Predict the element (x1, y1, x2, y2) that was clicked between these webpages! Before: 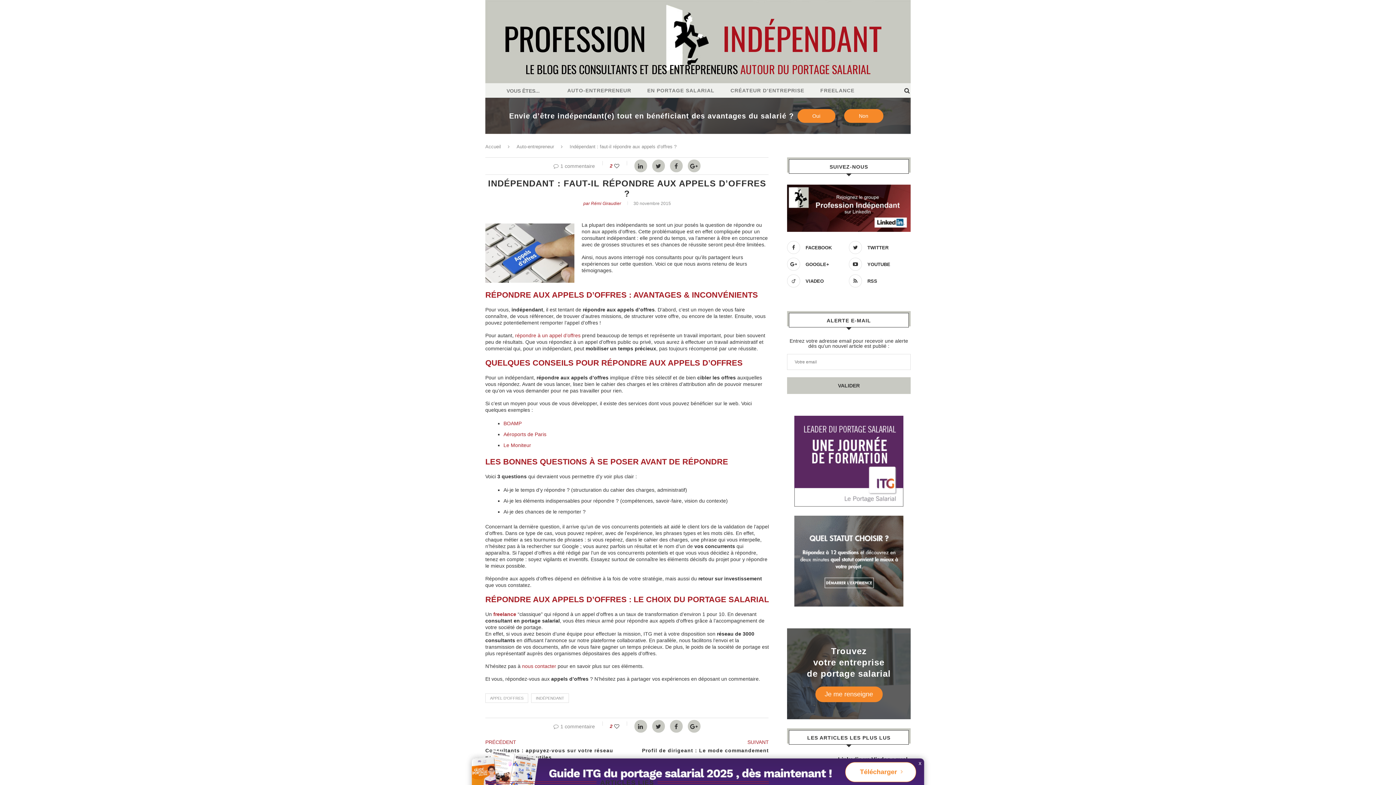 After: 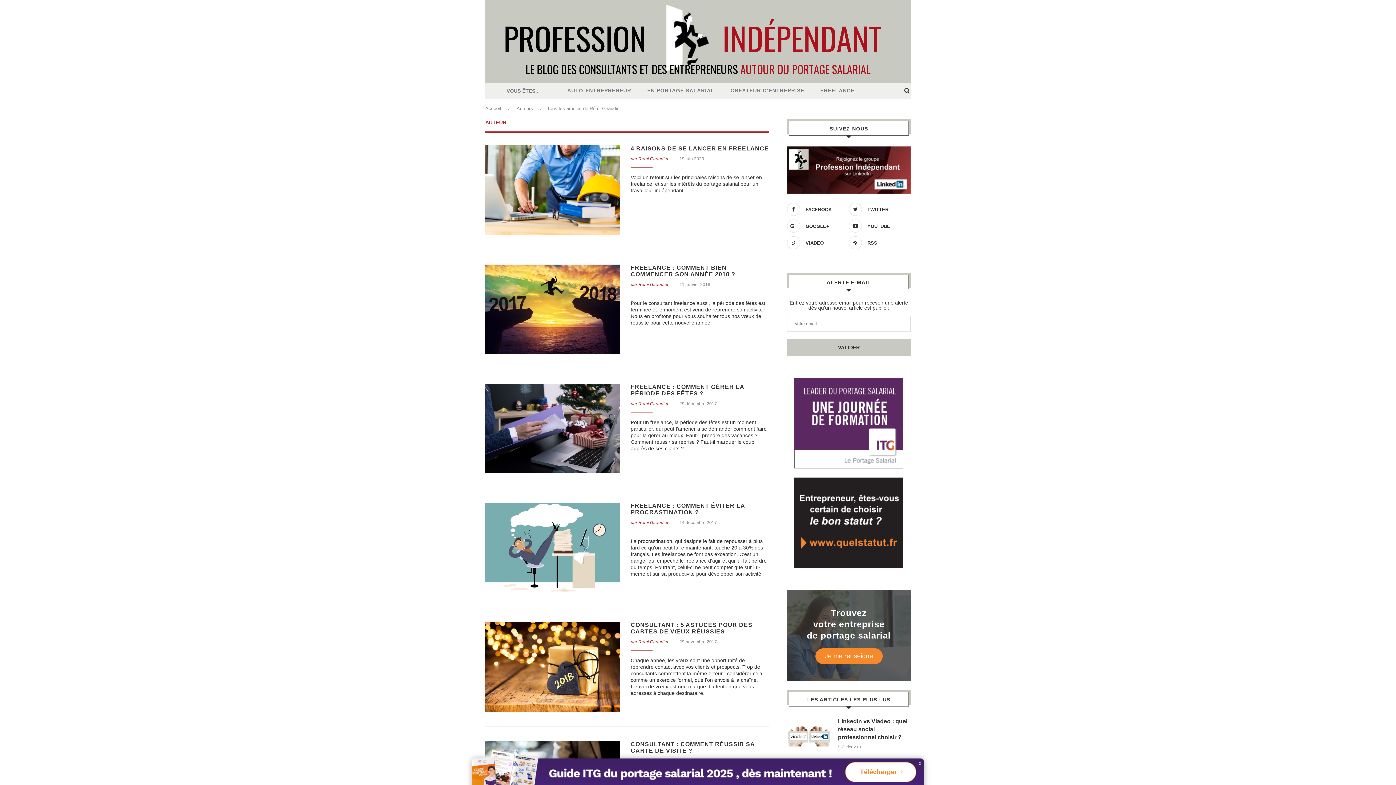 Action: label: Rémi Giraudier bbox: (591, 201, 621, 206)